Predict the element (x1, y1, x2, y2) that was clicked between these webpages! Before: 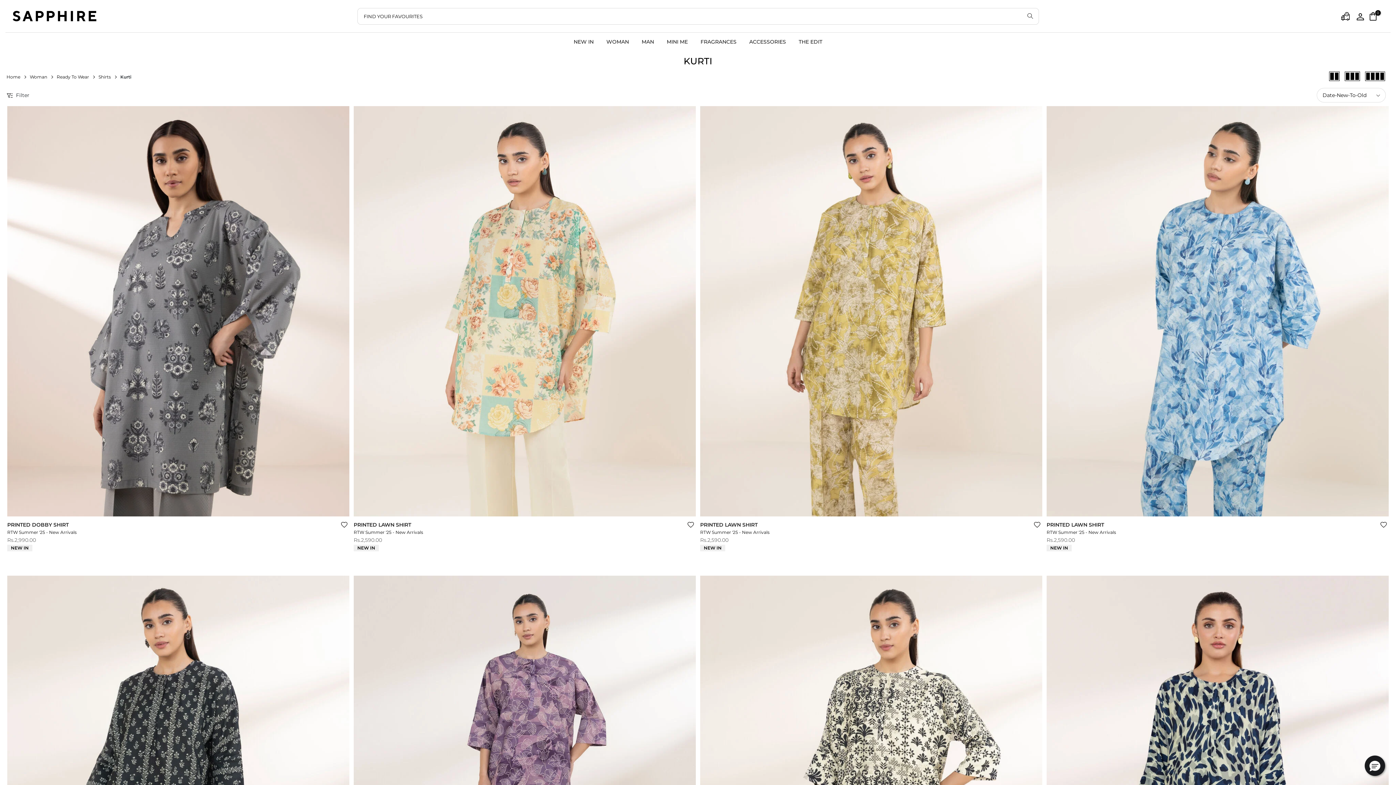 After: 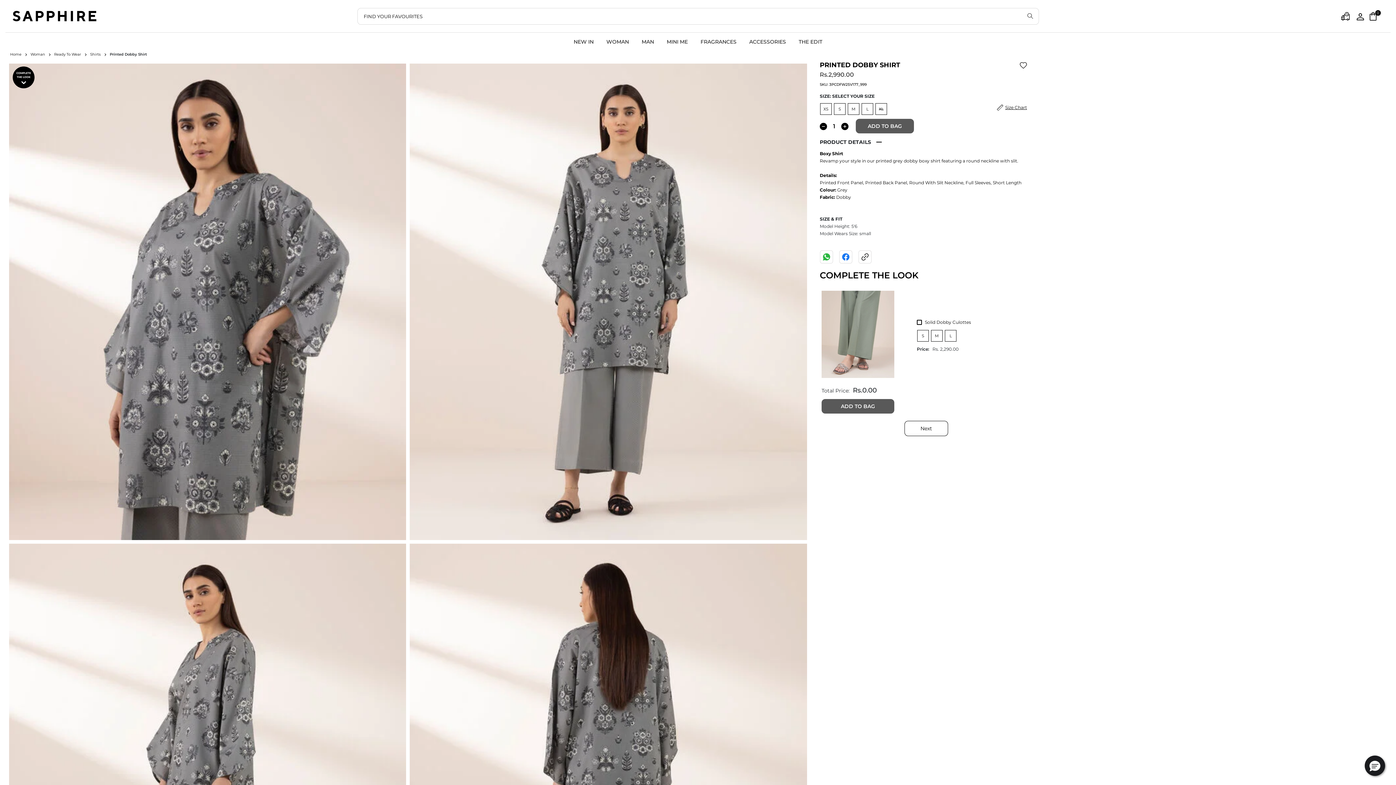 Action: bbox: (7, 521, 72, 528) label: PRINTED DOBBY SHIRT